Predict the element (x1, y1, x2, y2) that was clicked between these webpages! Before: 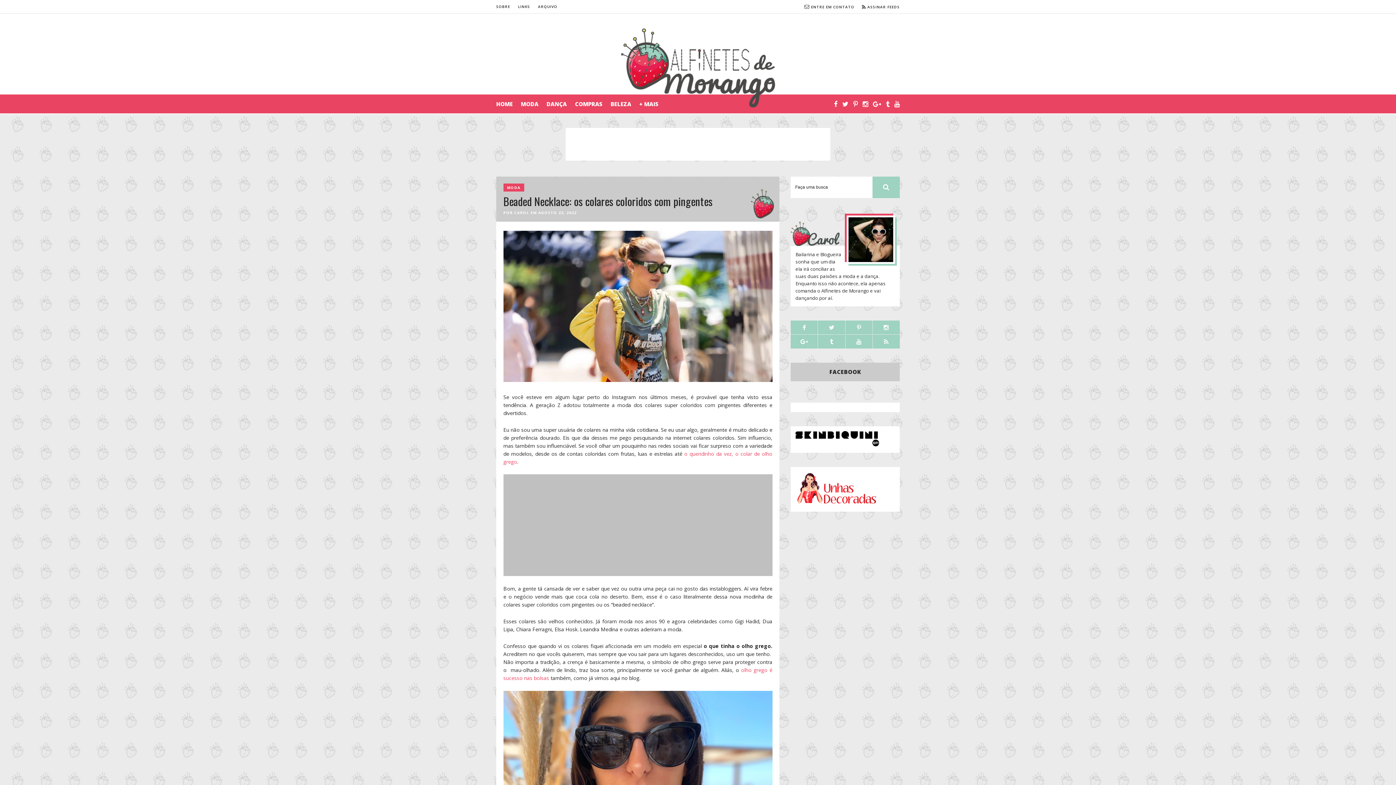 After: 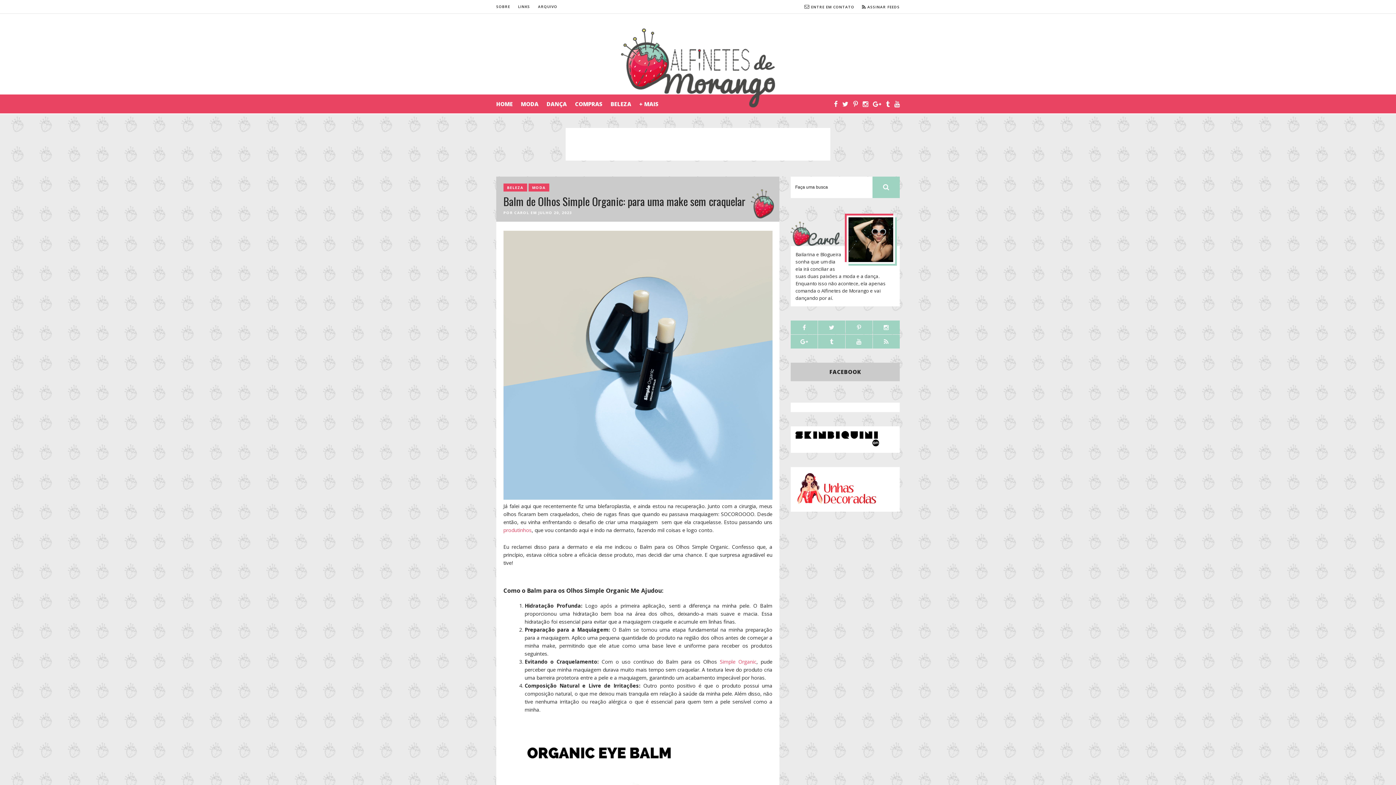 Action: label: CAROL bbox: (514, 210, 529, 215)